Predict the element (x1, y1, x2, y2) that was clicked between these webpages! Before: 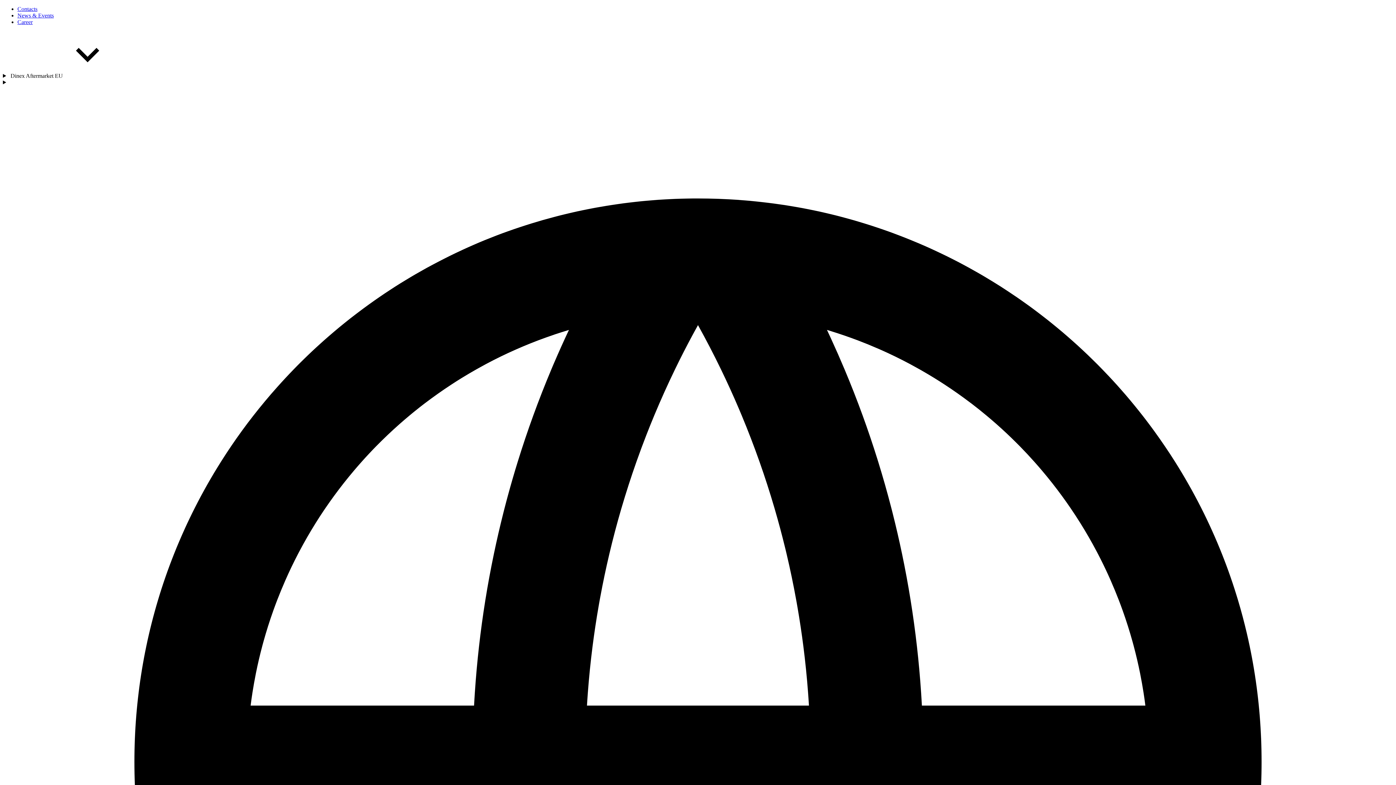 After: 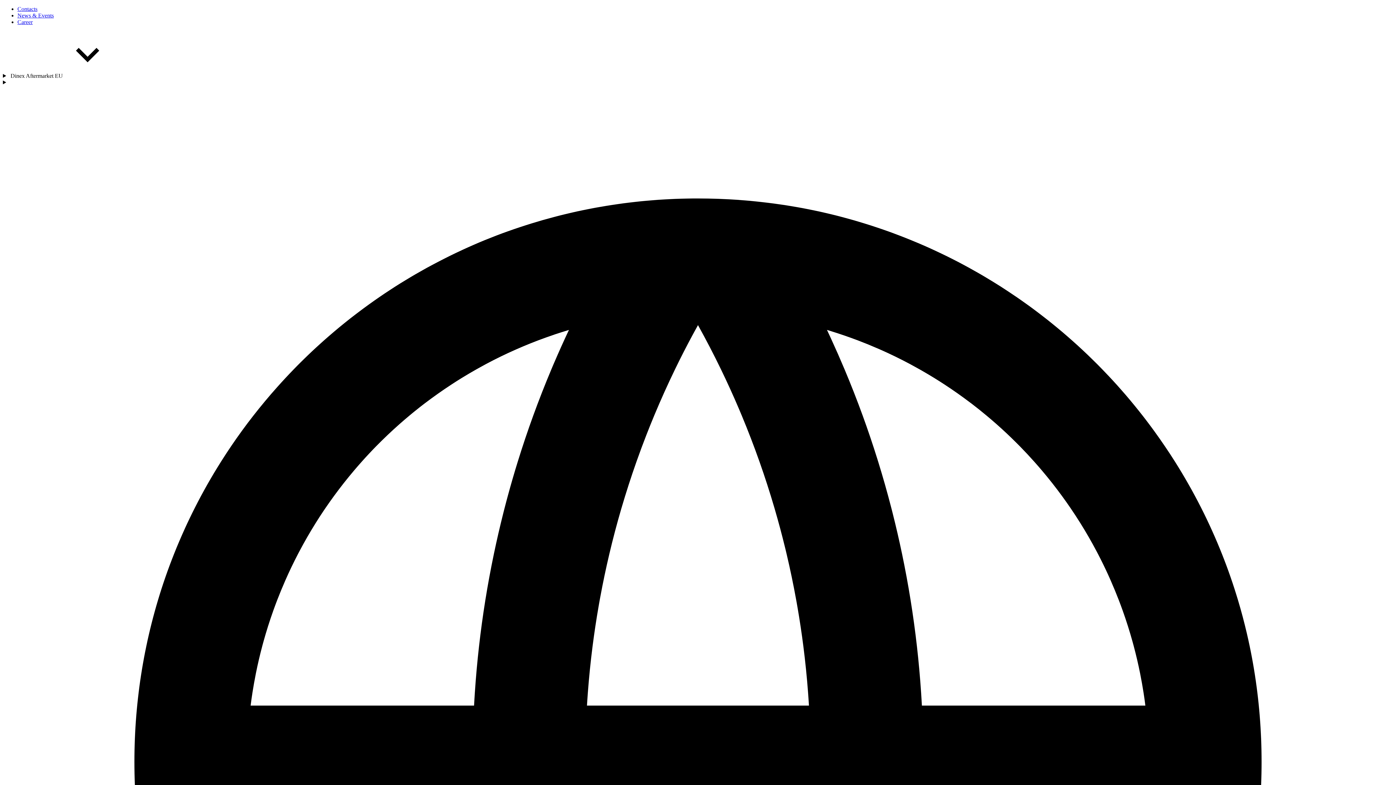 Action: label: Contacts bbox: (17, 5, 37, 12)